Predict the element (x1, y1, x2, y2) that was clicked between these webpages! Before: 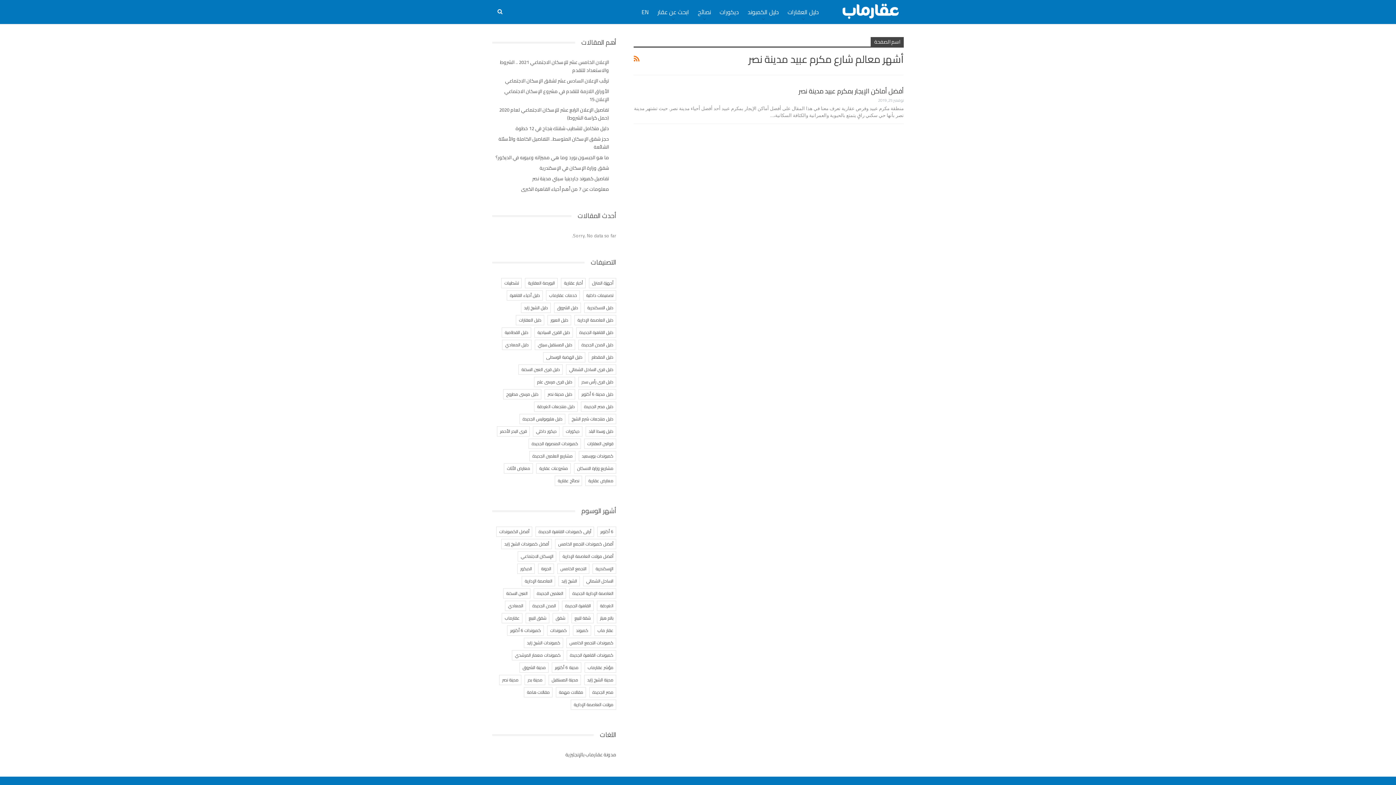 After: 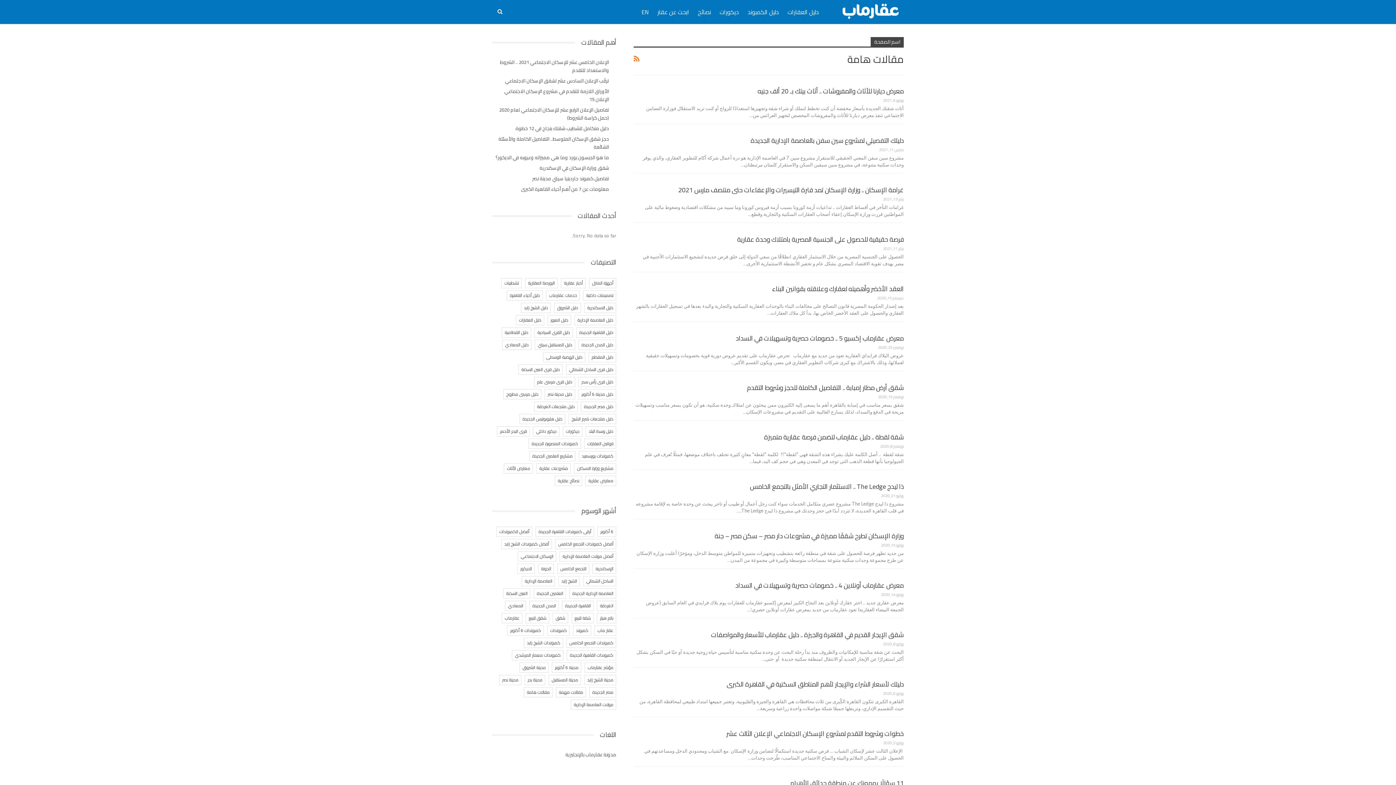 Action: label: مقالات هامة (22 عنصر) bbox: (524, 687, 552, 697)